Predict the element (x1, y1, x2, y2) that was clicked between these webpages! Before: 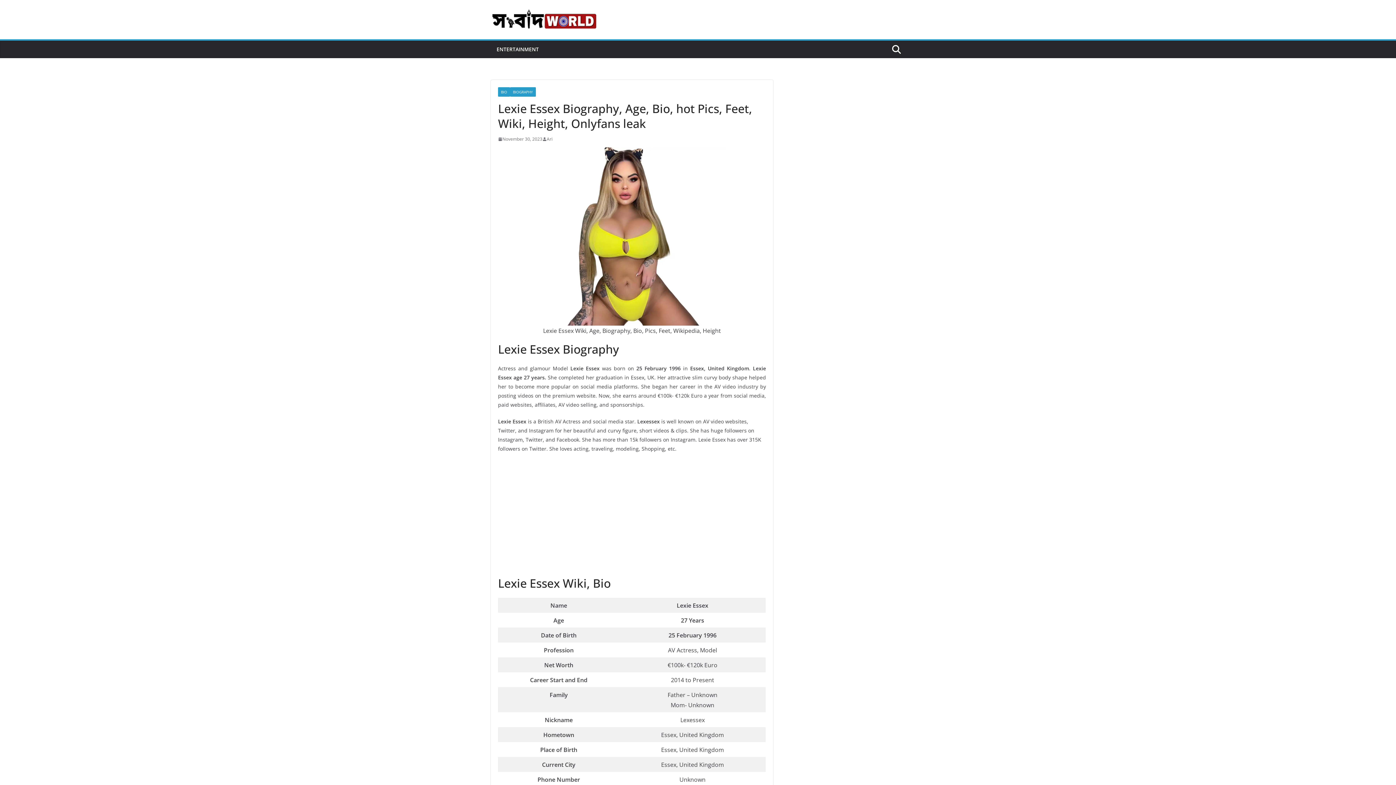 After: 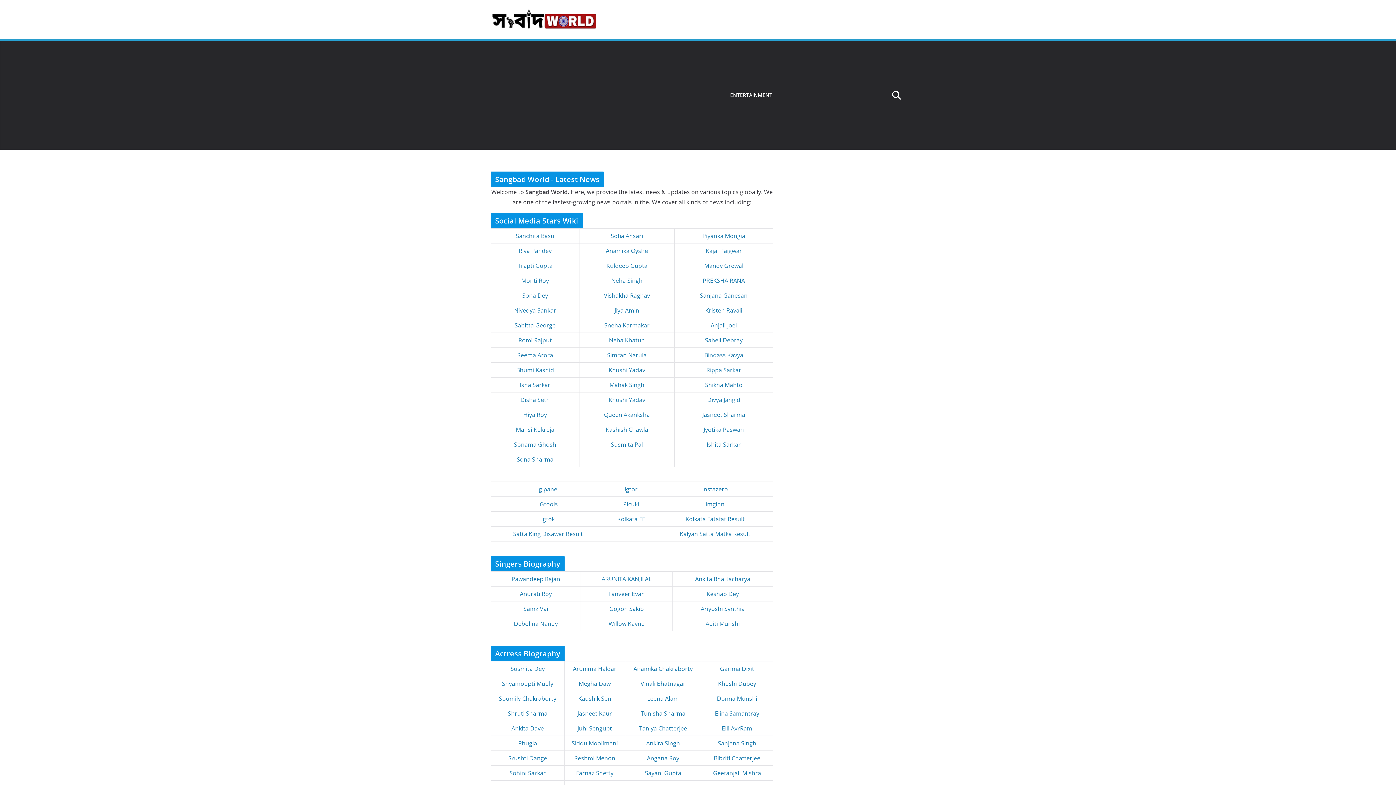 Action: bbox: (546, 135, 552, 142) label: Ari